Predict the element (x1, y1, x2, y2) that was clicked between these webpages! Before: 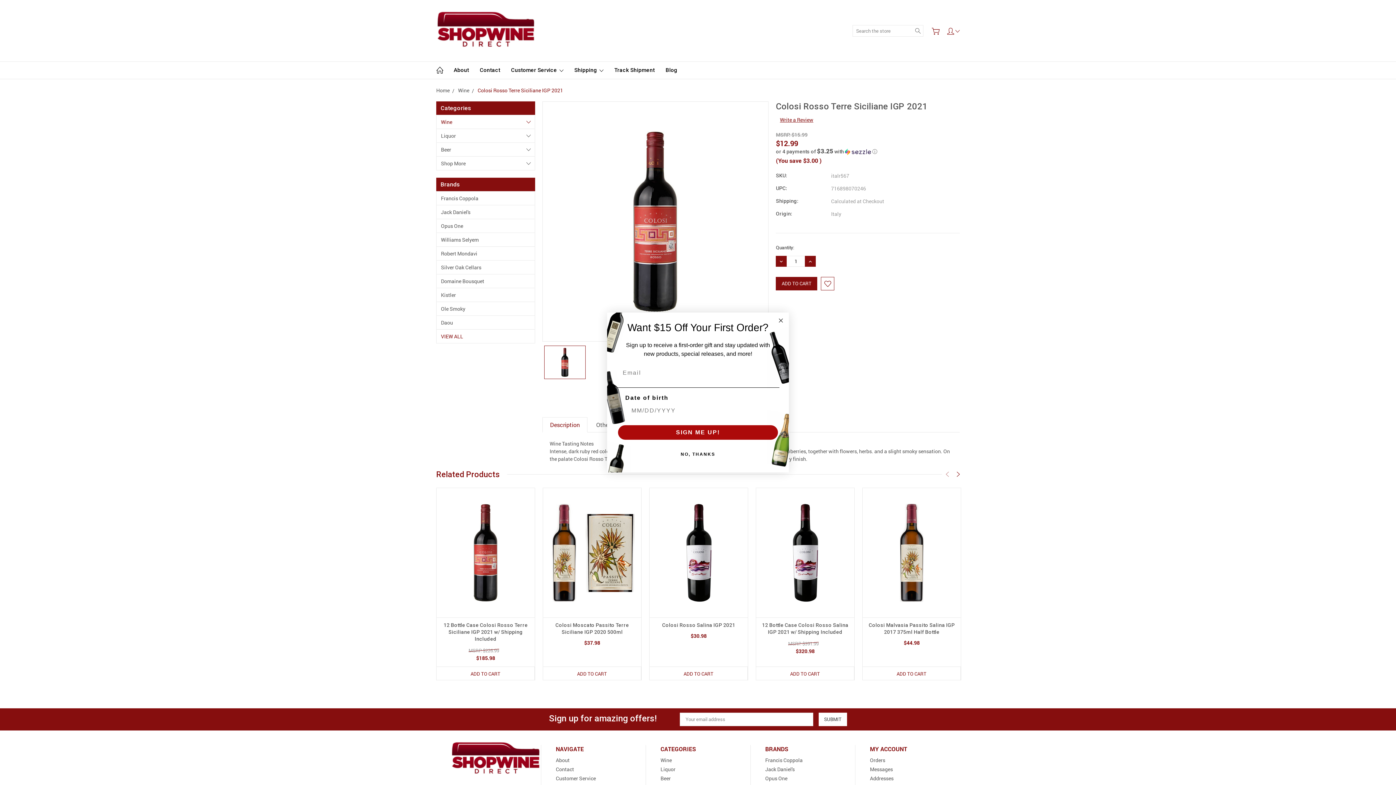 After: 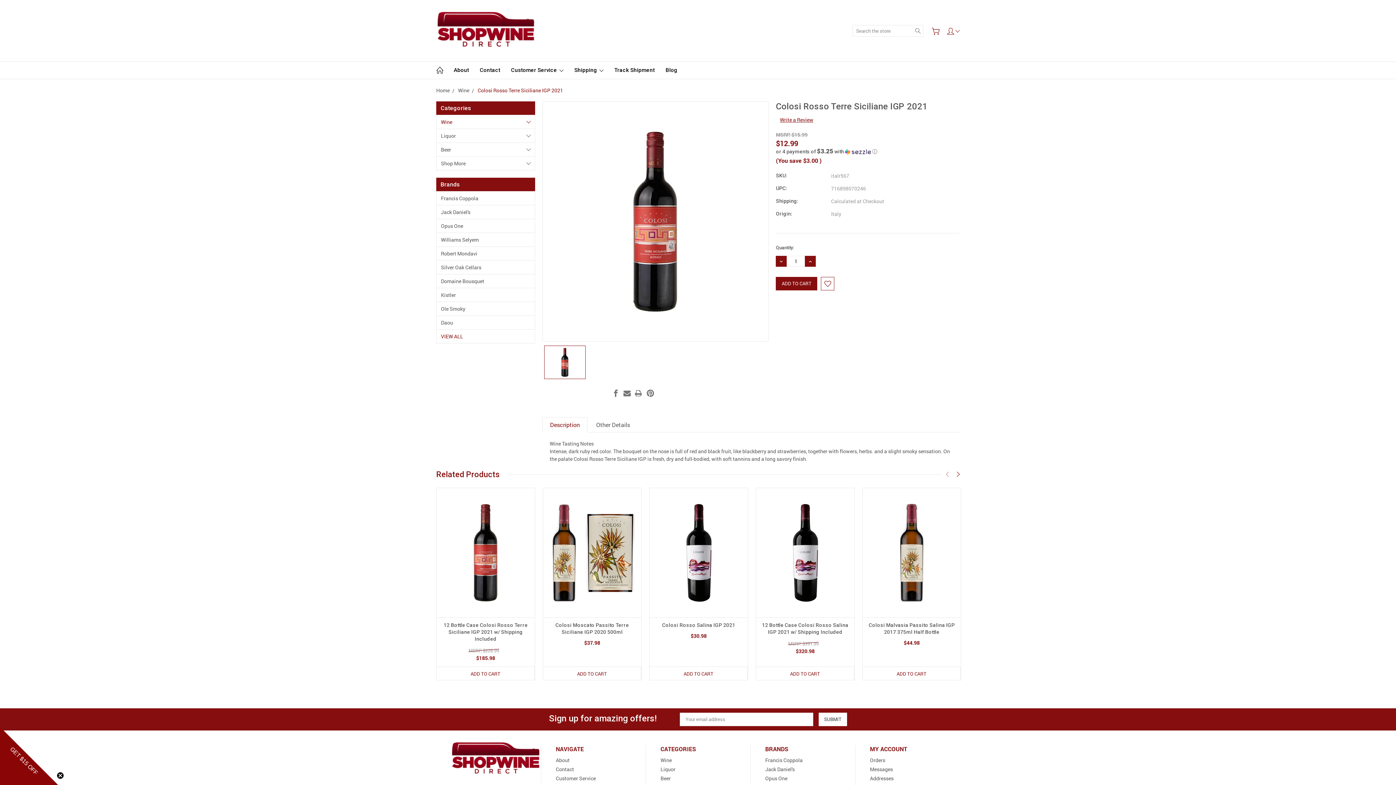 Action: label: NO, THANKS bbox: (616, 447, 779, 461)